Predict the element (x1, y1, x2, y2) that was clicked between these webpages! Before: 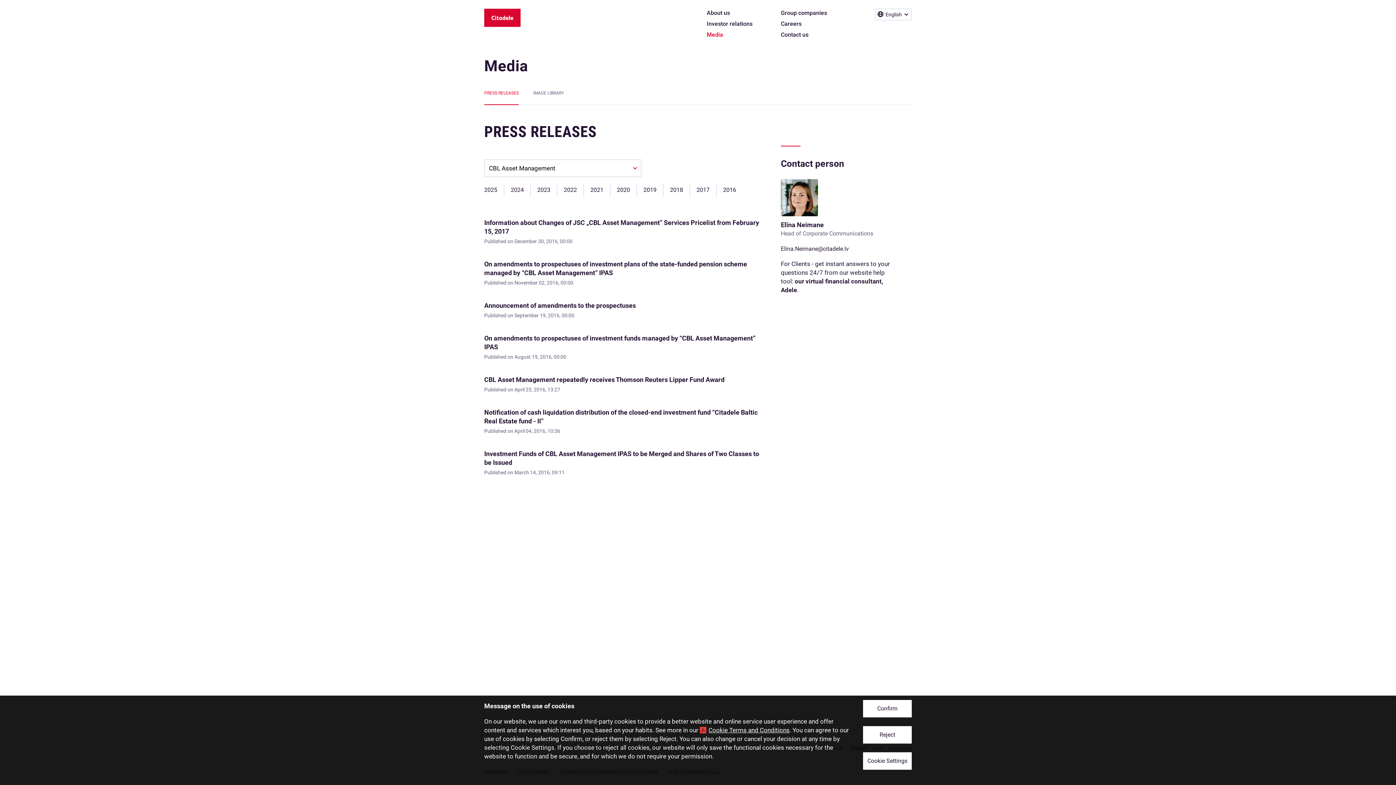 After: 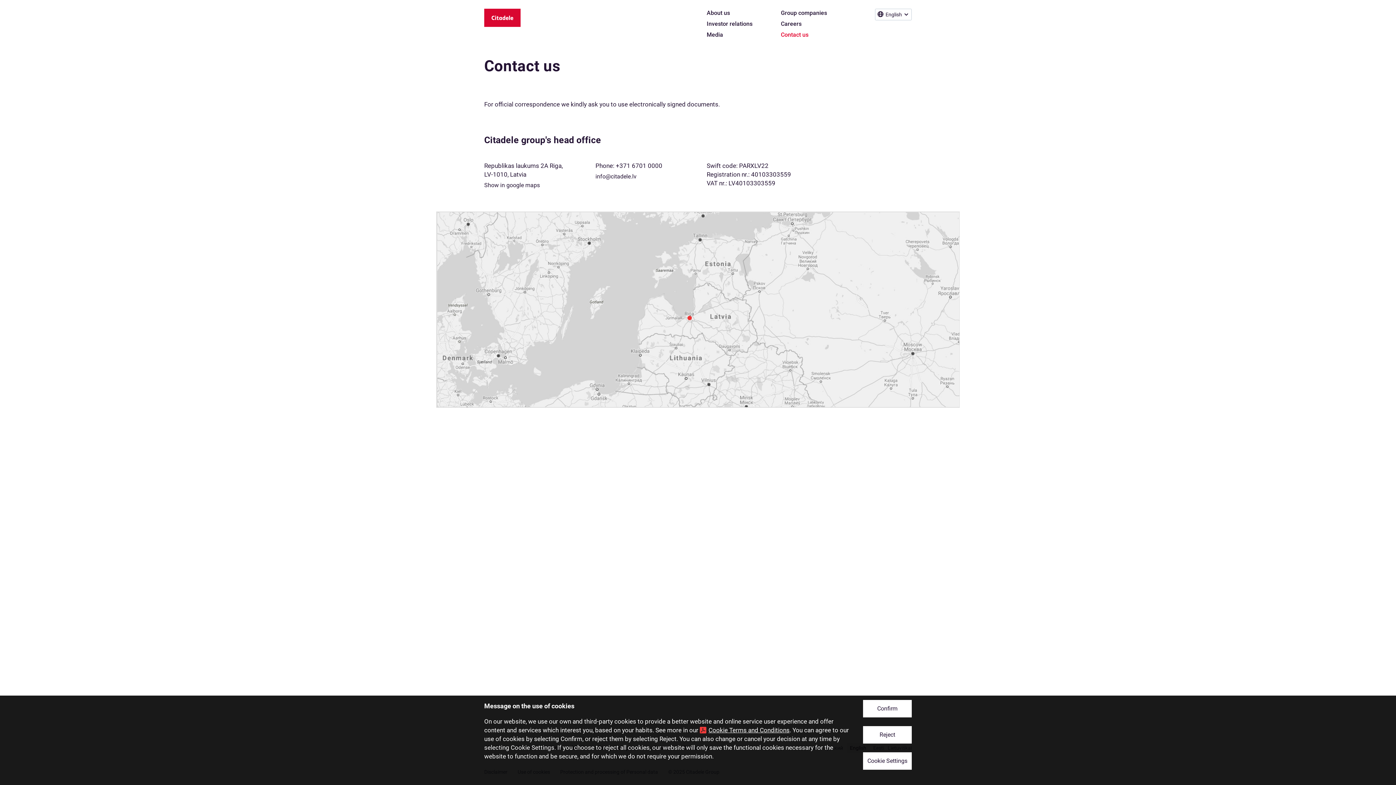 Action: label: Contact us bbox: (781, 28, 808, 39)